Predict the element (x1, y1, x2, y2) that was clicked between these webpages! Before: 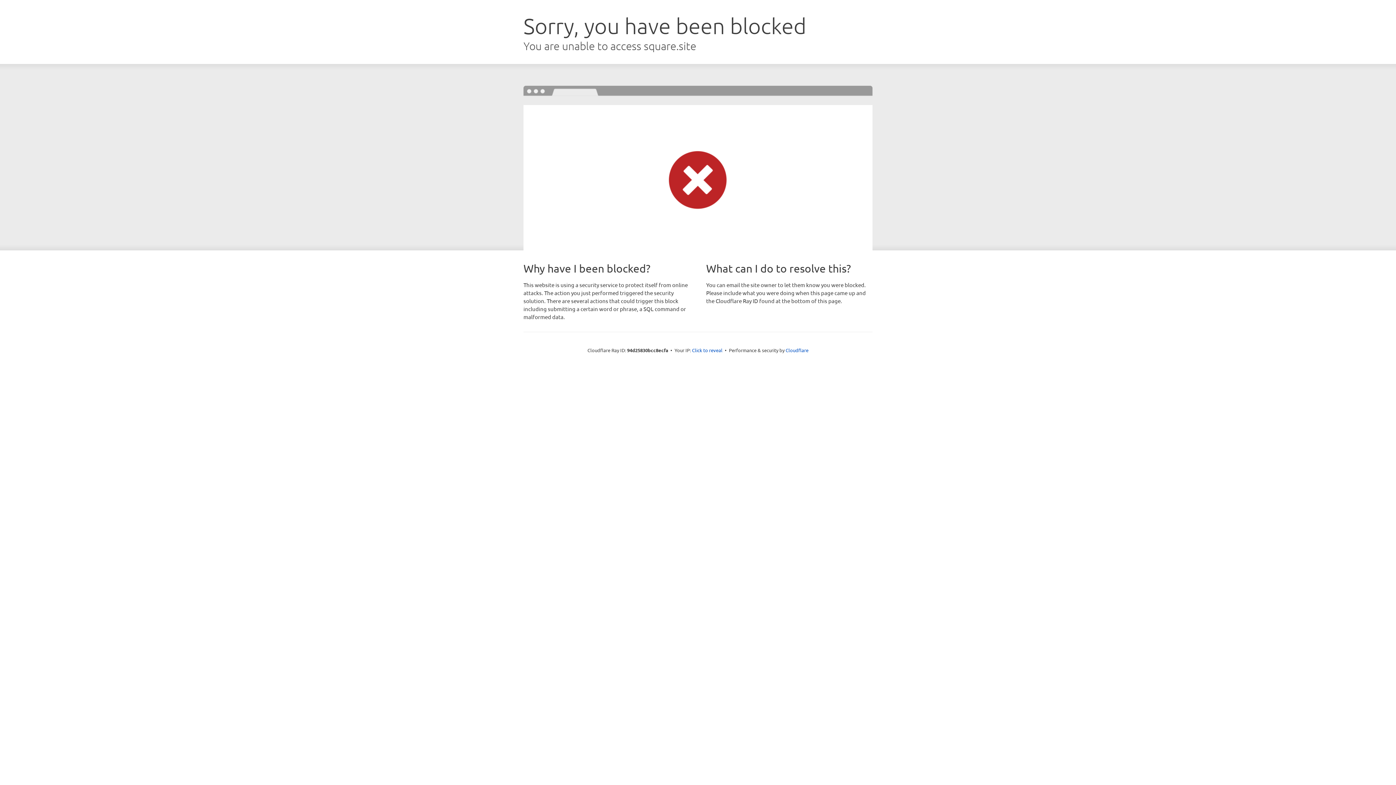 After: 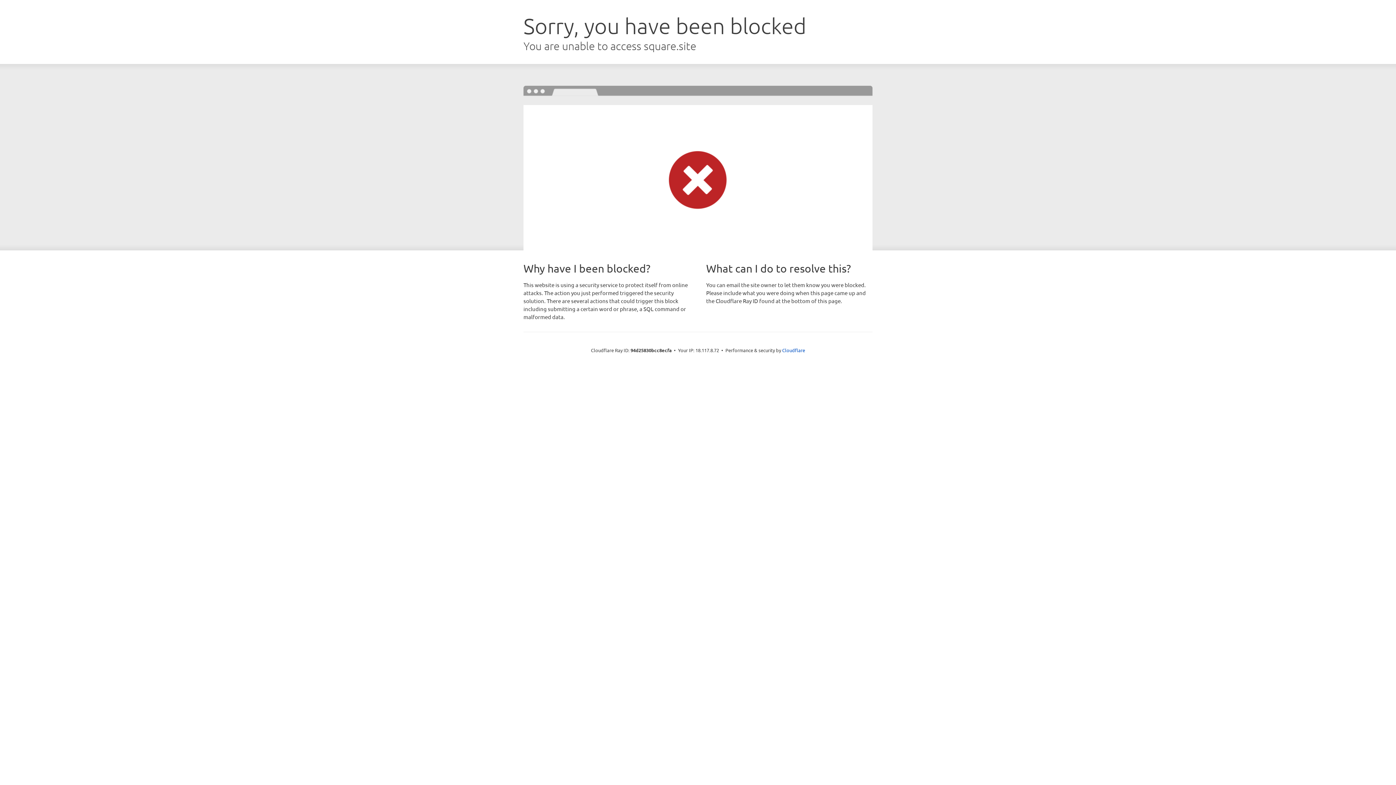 Action: bbox: (692, 346, 722, 353) label: Click to reveal